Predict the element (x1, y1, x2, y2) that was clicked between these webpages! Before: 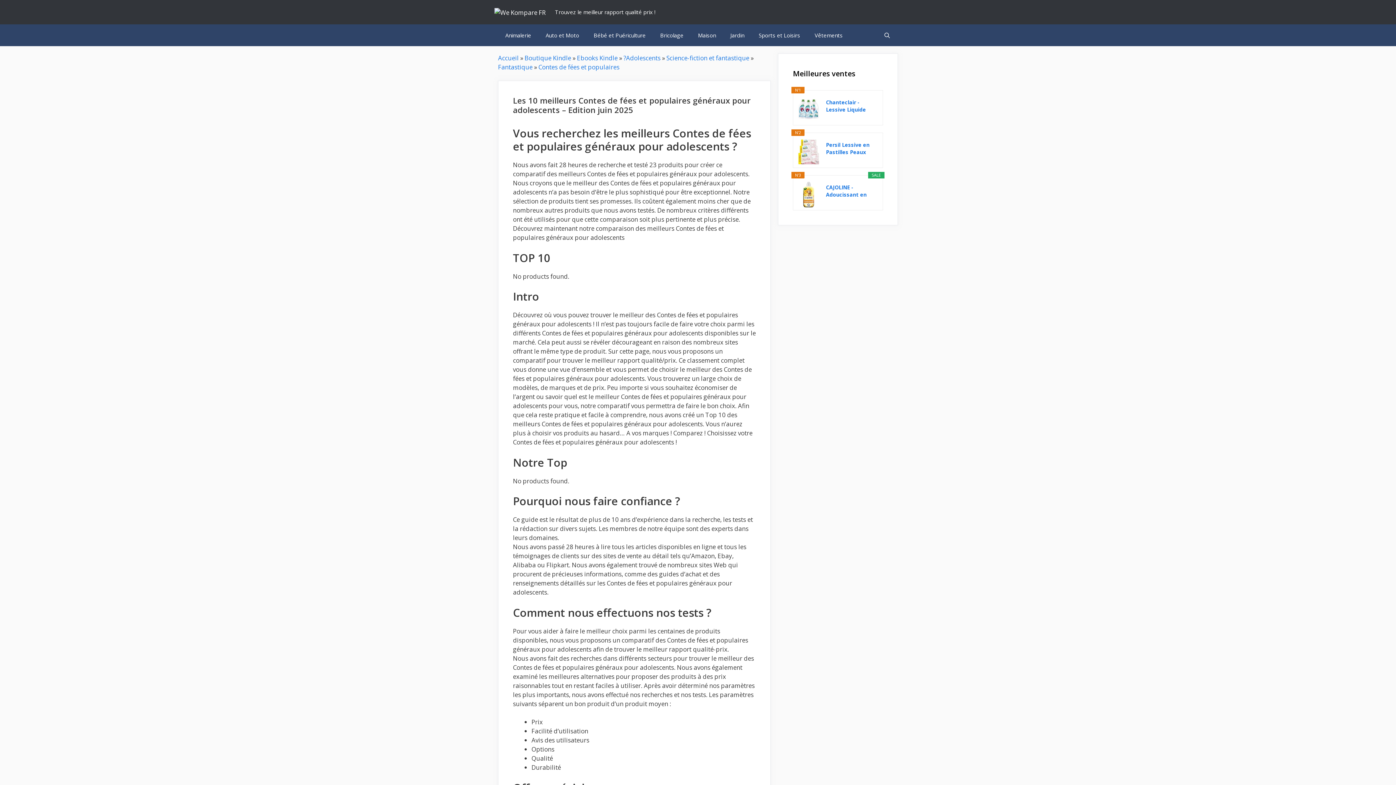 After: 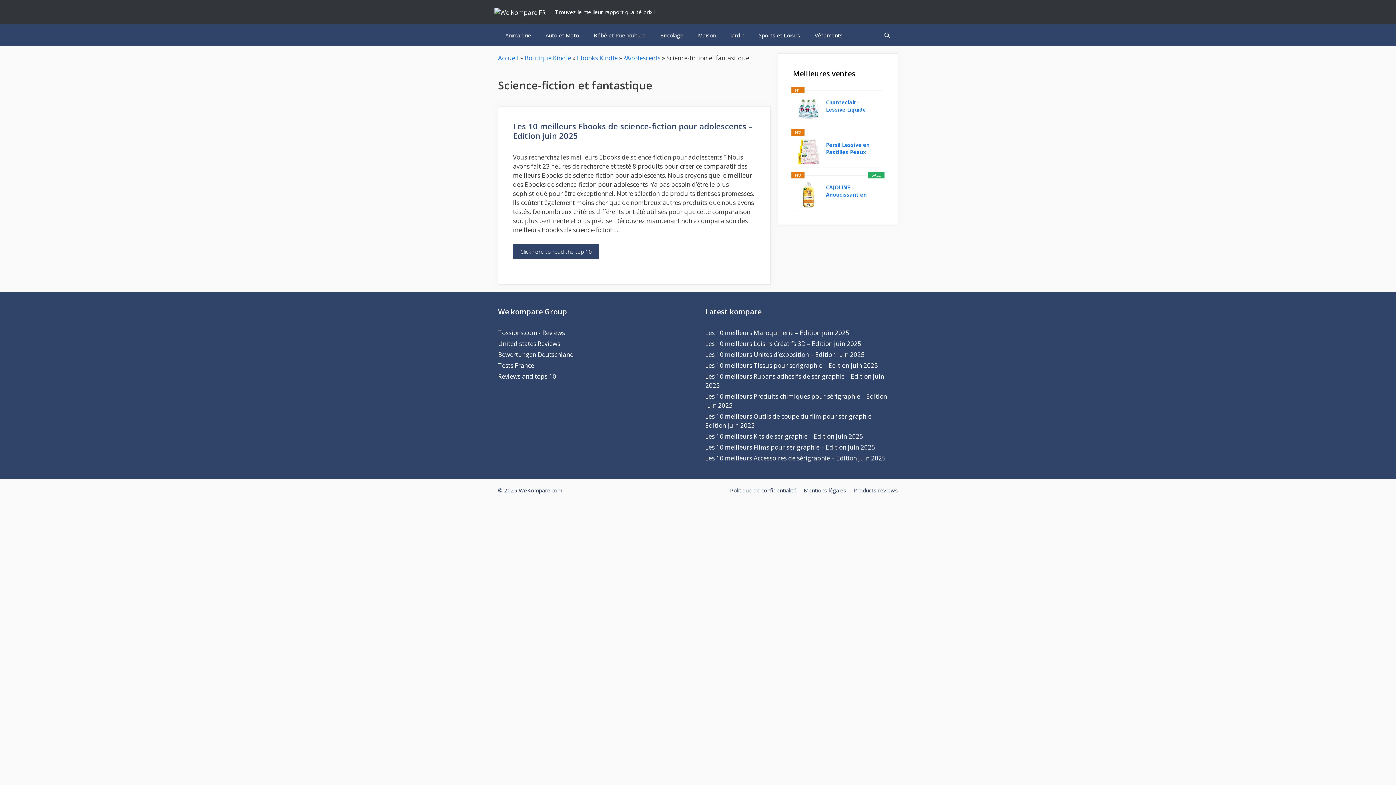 Action: bbox: (666, 53, 749, 62) label: Science-fiction et fantastique